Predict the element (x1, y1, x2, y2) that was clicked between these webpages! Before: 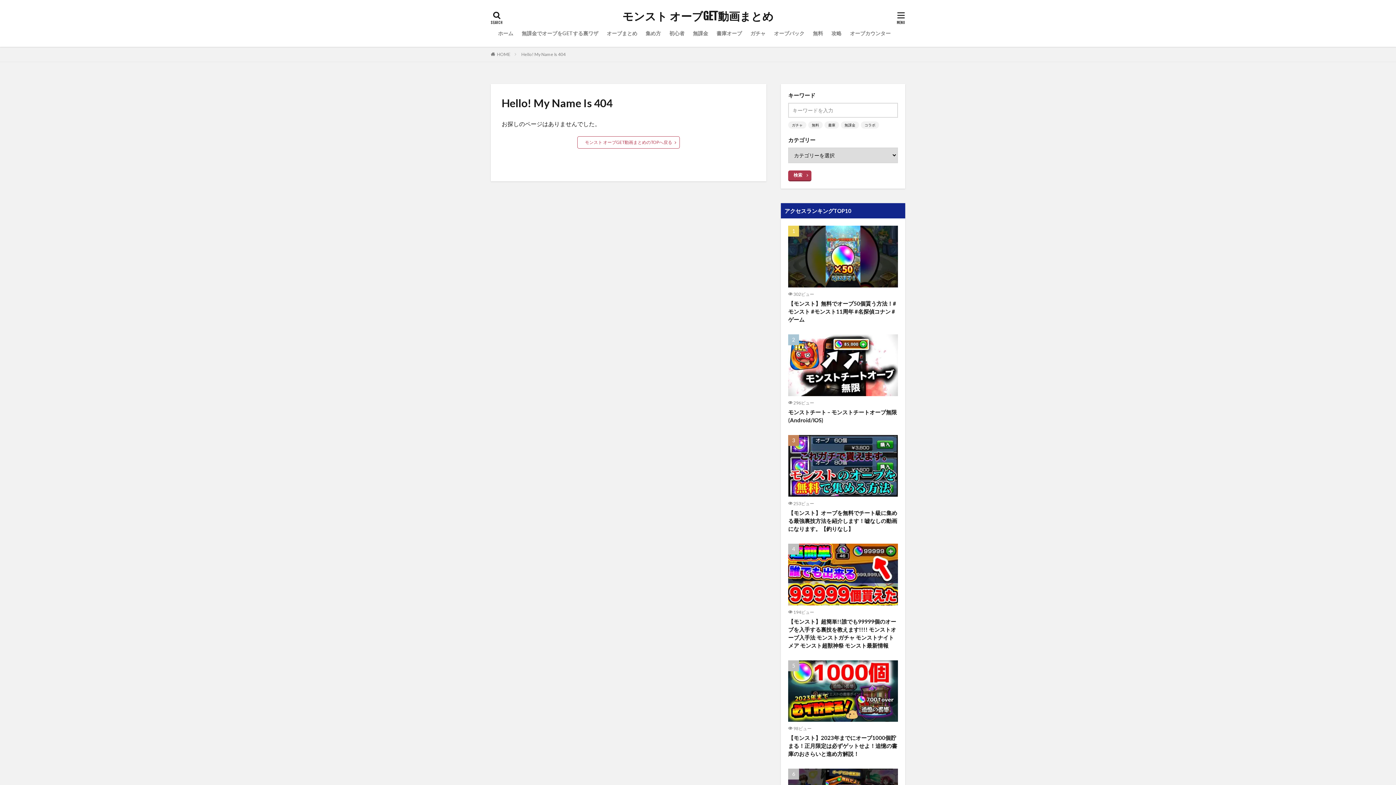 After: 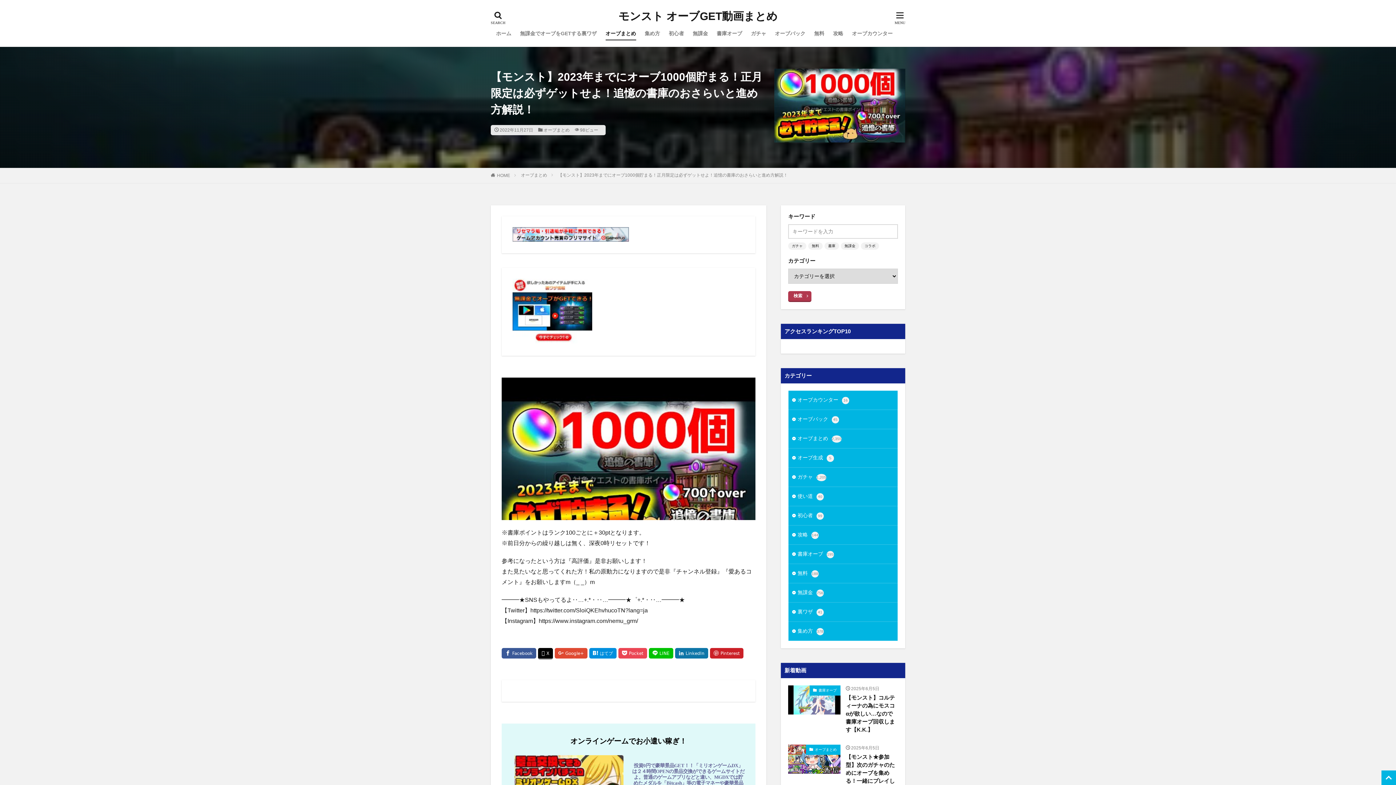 Action: bbox: (788, 660, 898, 722)